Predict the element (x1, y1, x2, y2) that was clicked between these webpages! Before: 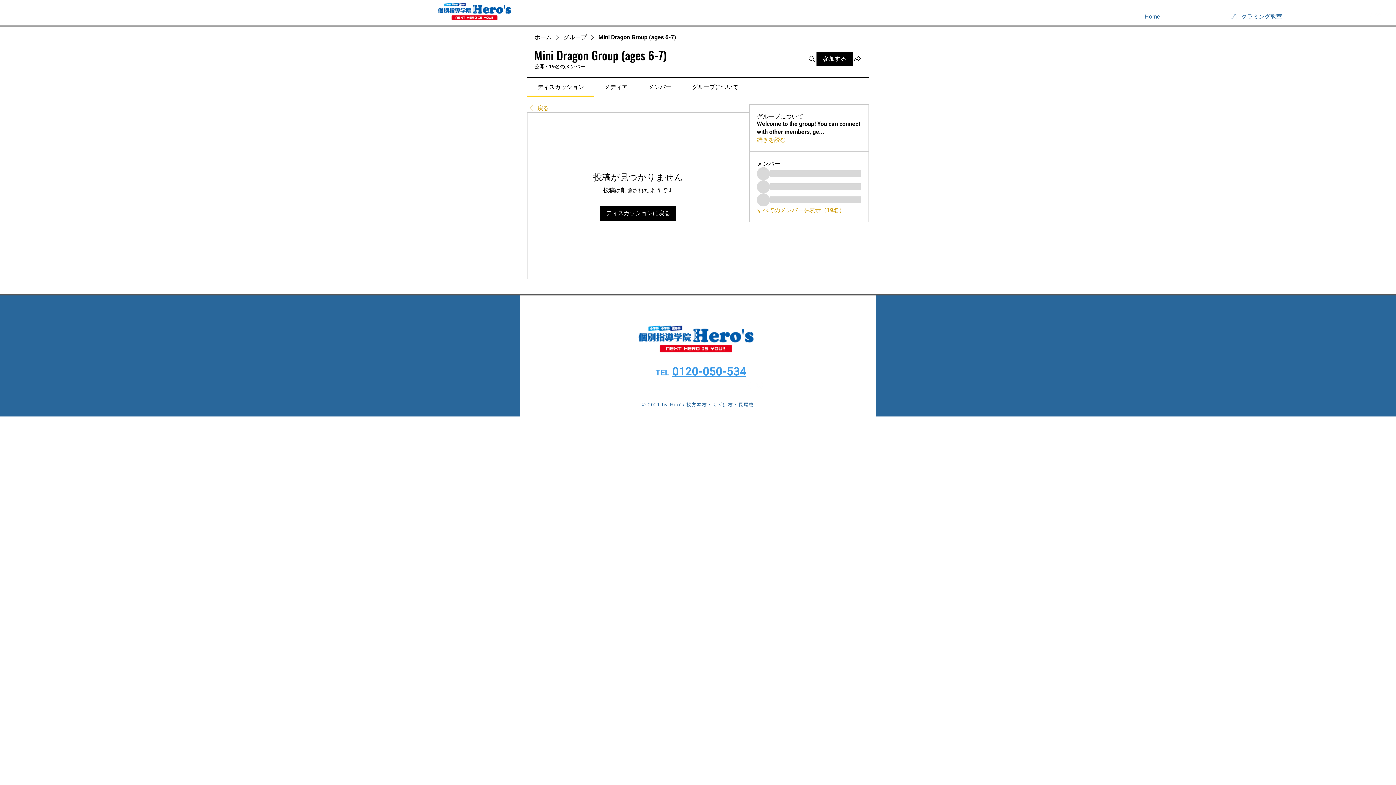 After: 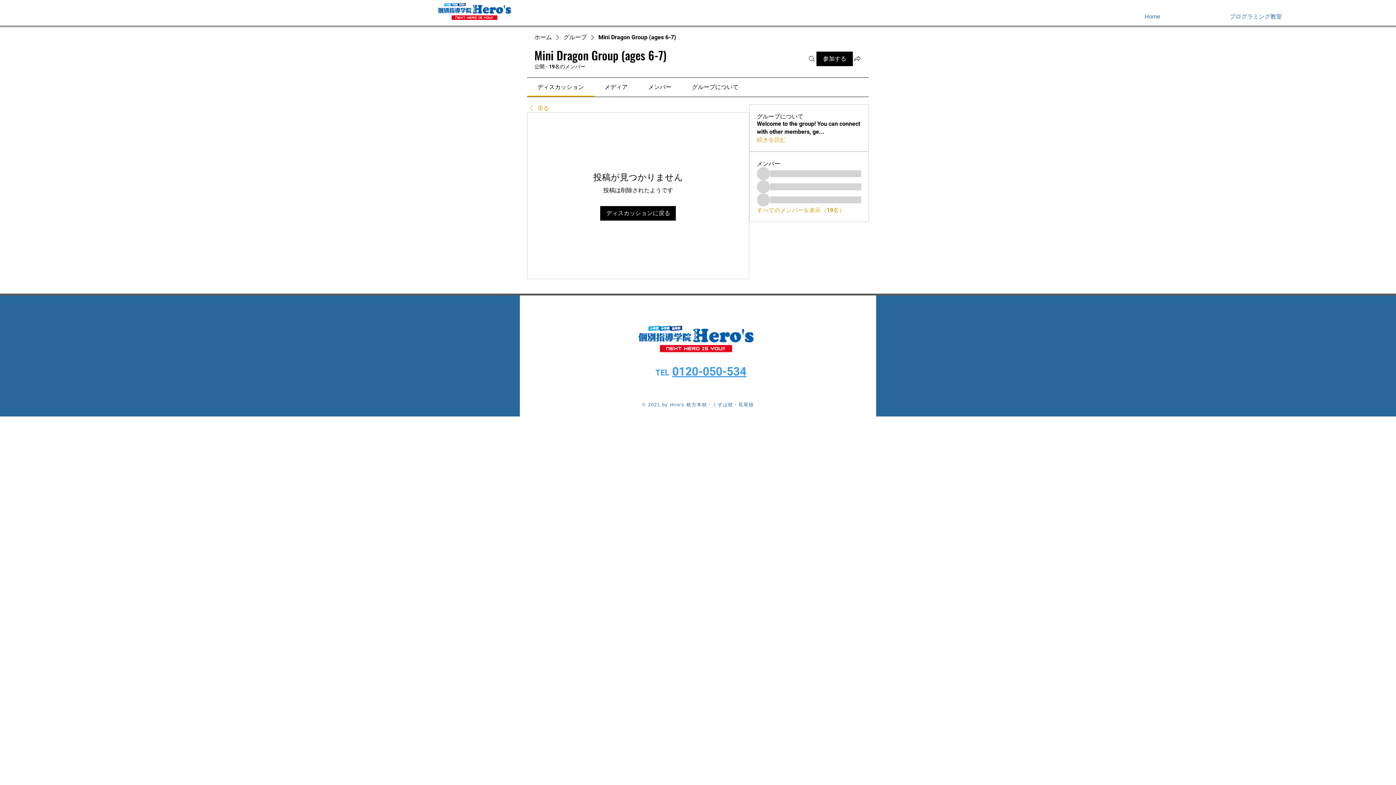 Action: bbox: (692, 83, 738, 90) label: グループについて